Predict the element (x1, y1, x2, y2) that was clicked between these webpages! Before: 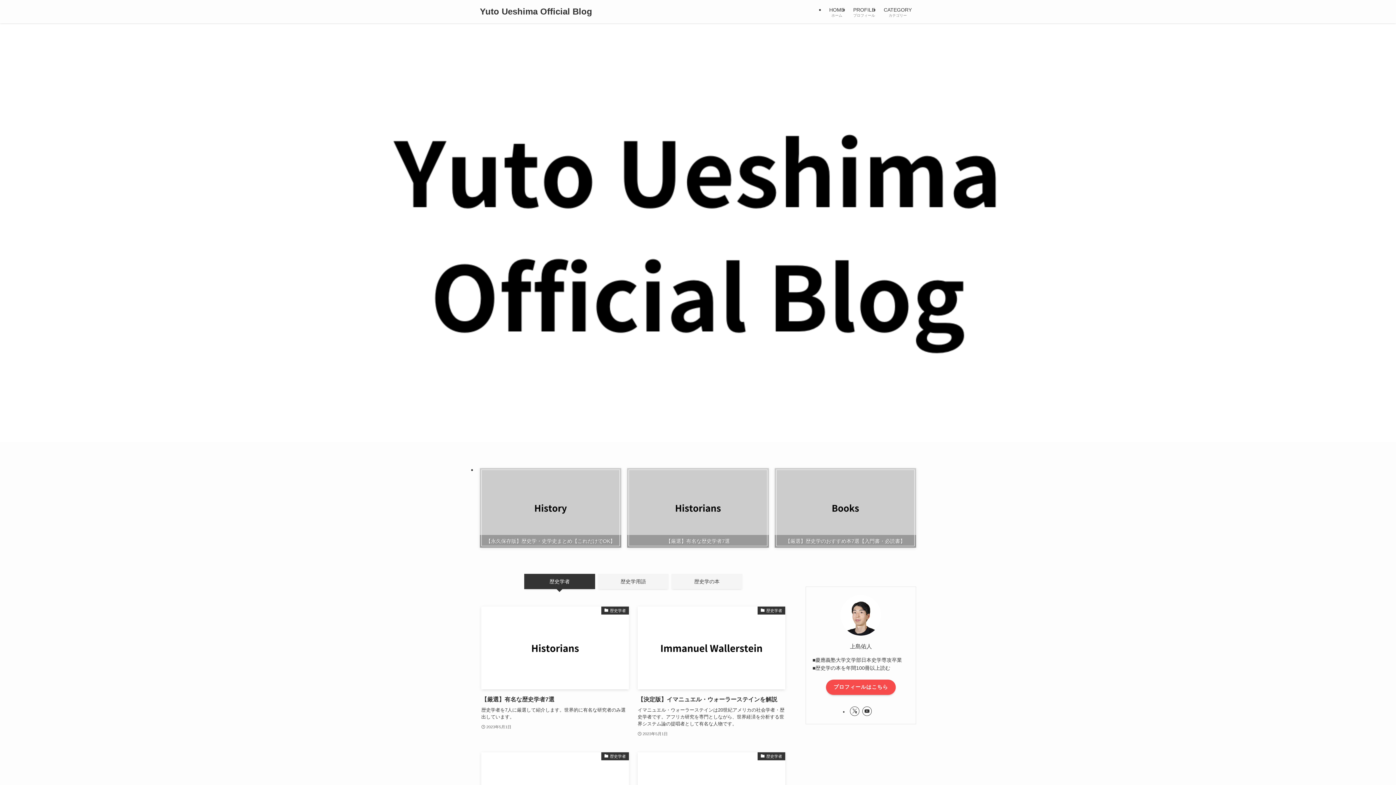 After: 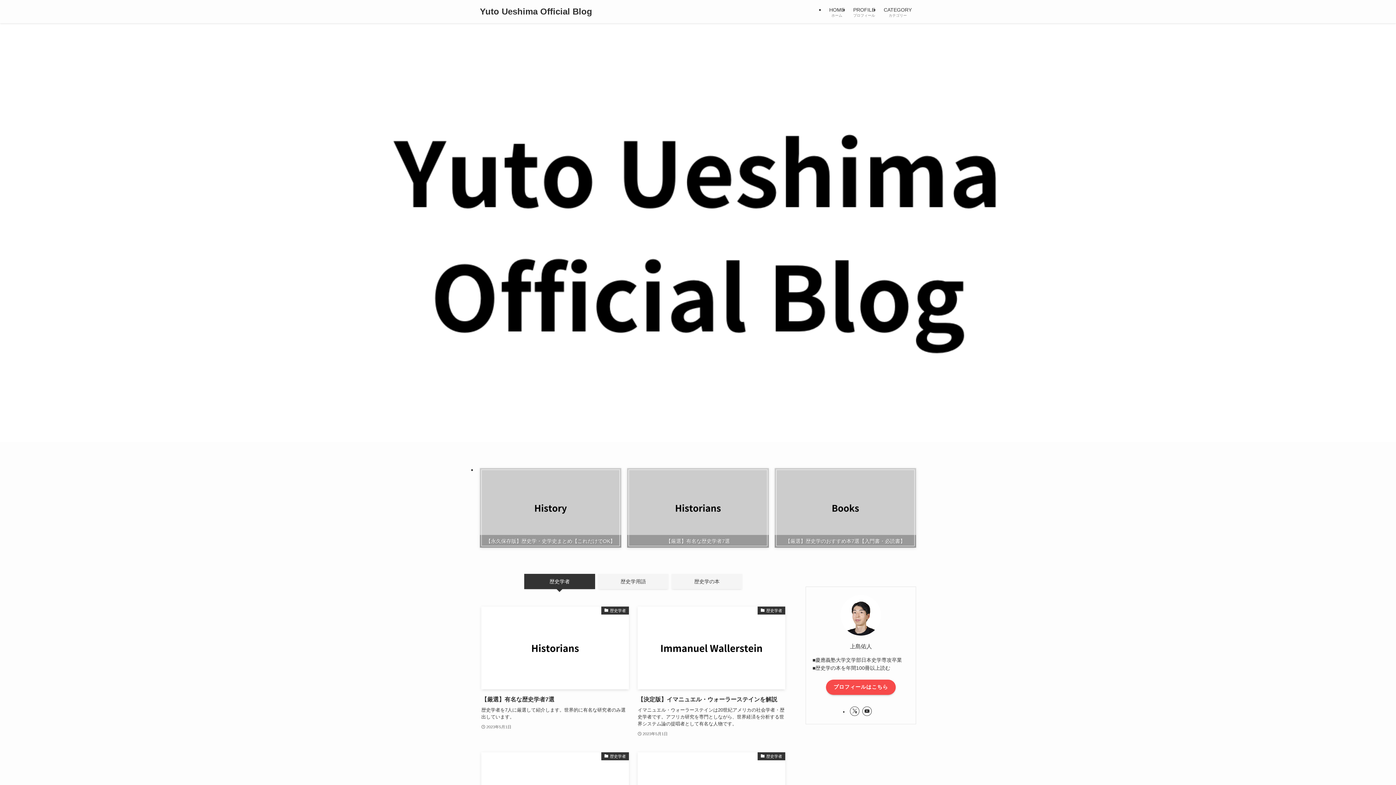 Action: bbox: (480, 7, 592, 16) label: Yuto Ueshima Official Blog